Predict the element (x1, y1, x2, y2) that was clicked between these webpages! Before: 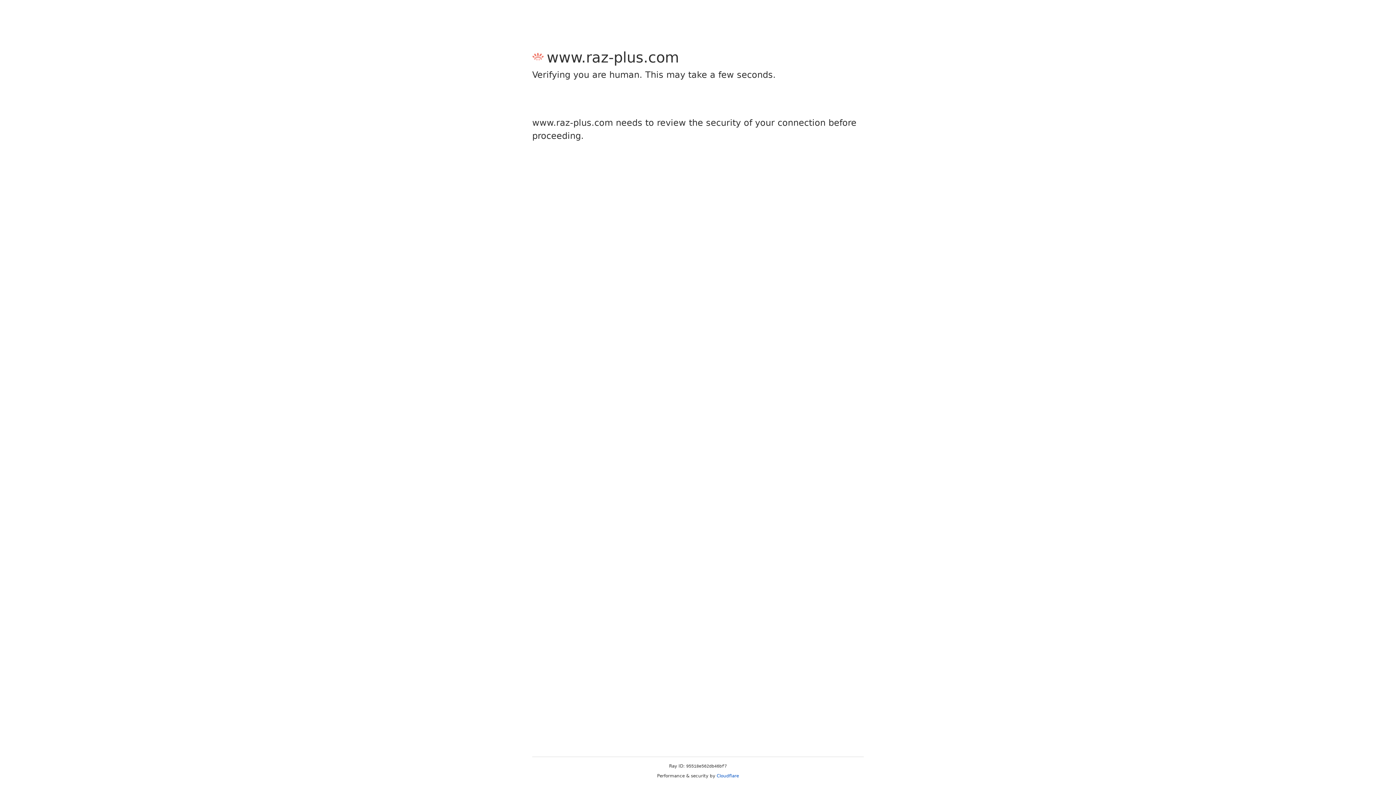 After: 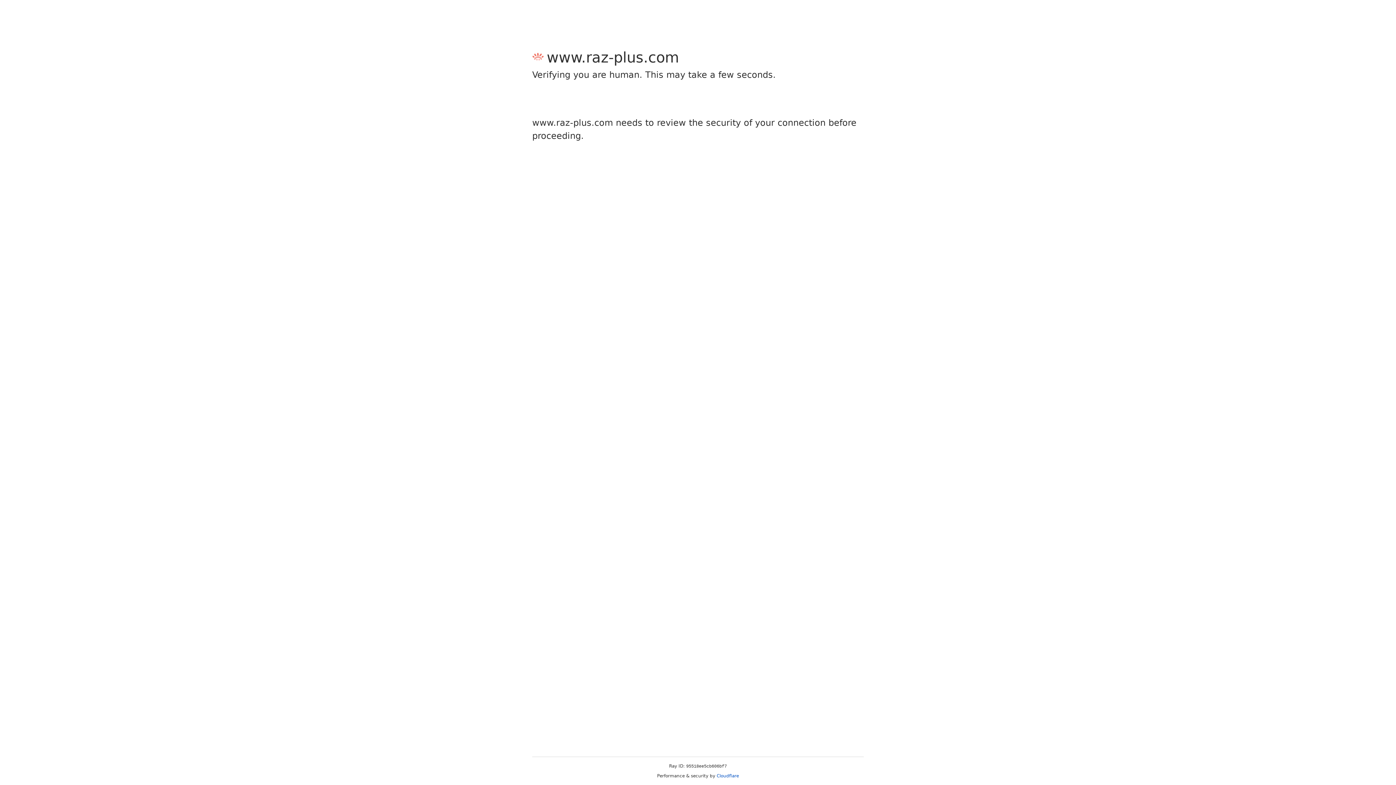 Action: bbox: (716, 773, 739, 778) label: Cloudflare